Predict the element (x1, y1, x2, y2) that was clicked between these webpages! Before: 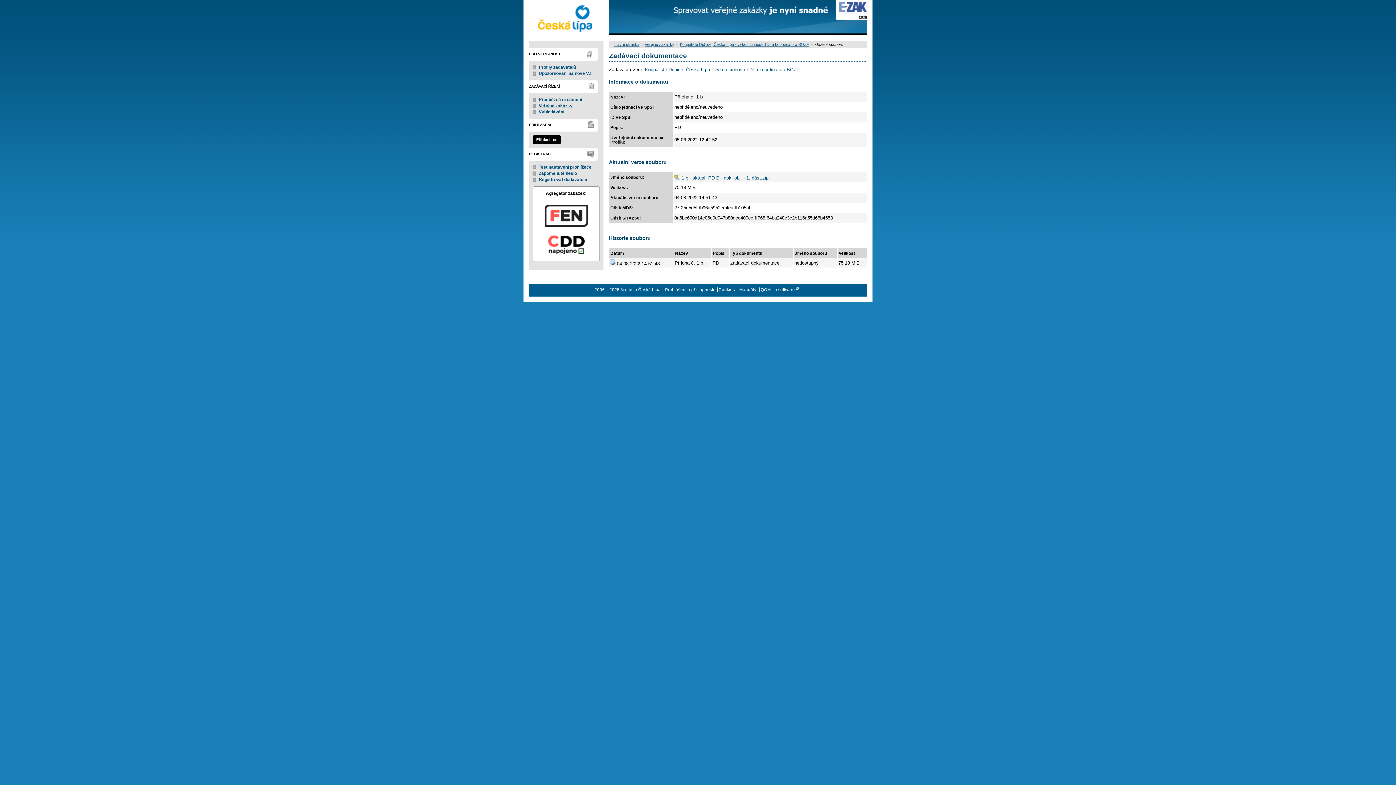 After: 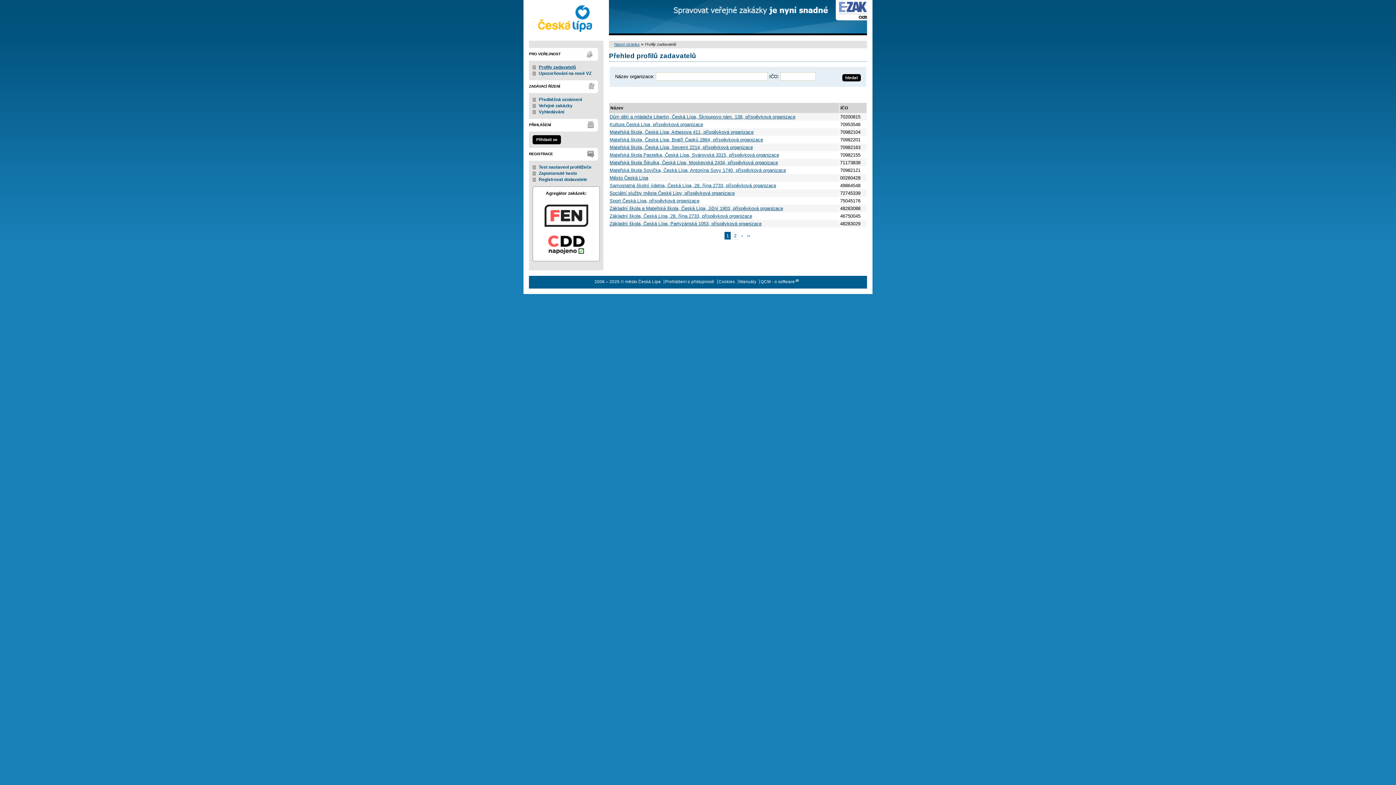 Action: bbox: (538, 64, 576, 69) label: Profily zadavatelů